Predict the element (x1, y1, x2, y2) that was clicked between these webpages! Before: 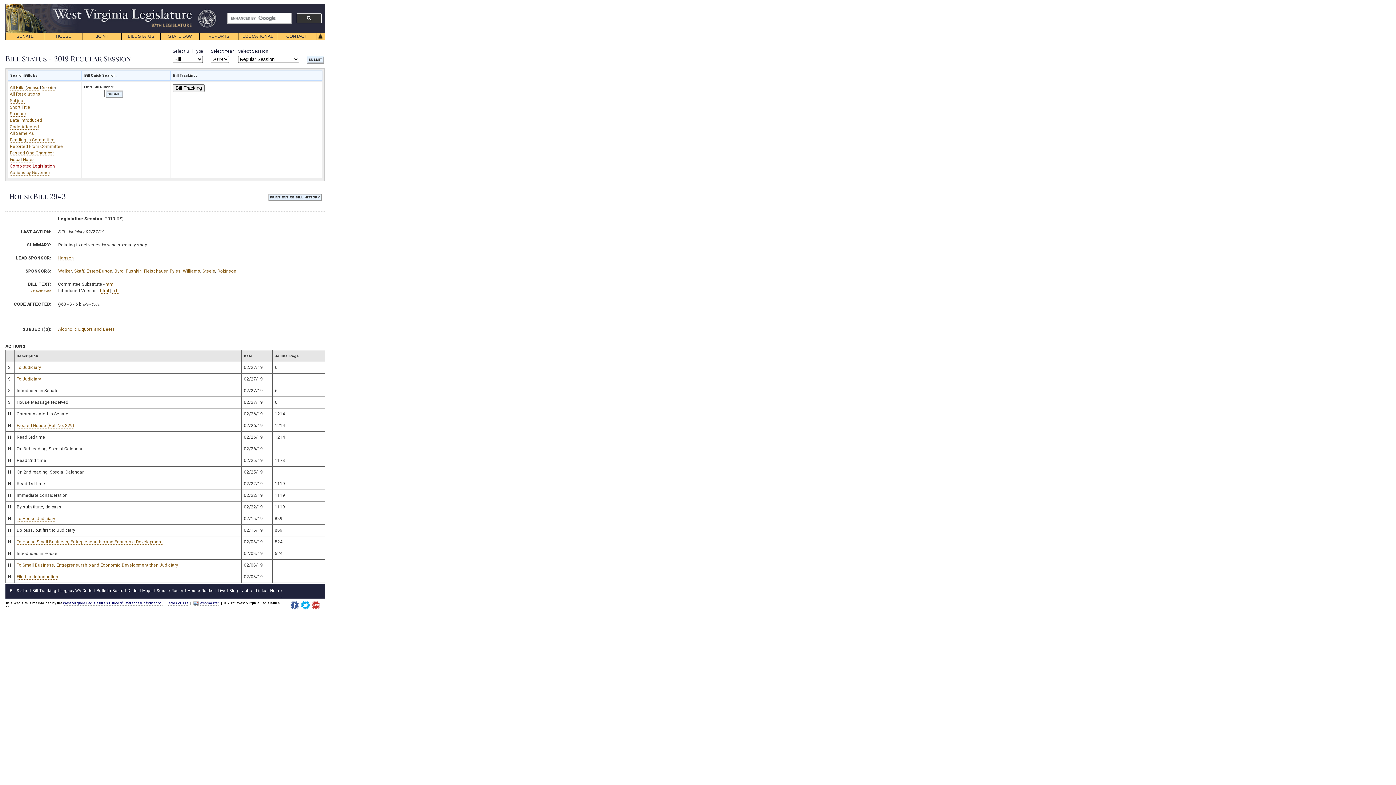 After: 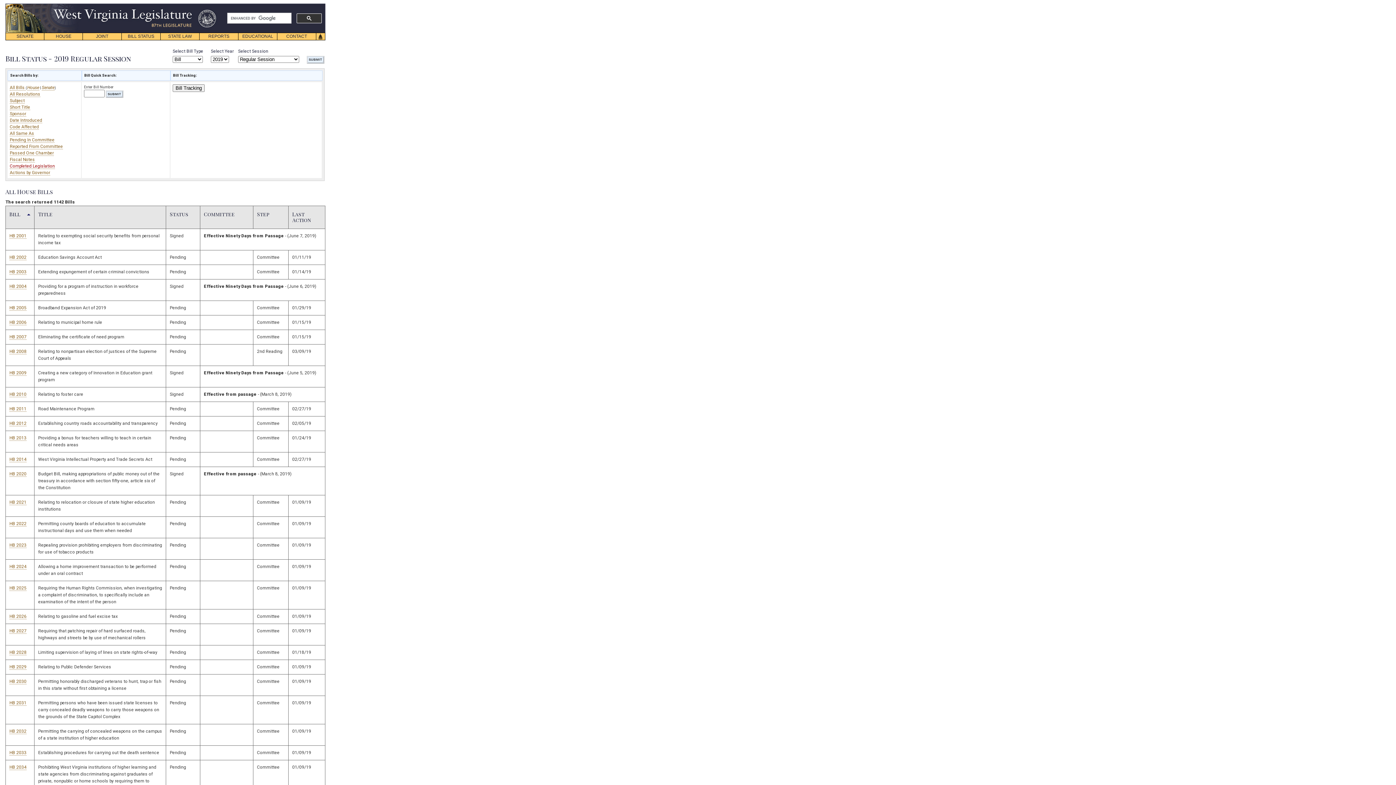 Action: label: House bbox: (27, 85, 39, 90)